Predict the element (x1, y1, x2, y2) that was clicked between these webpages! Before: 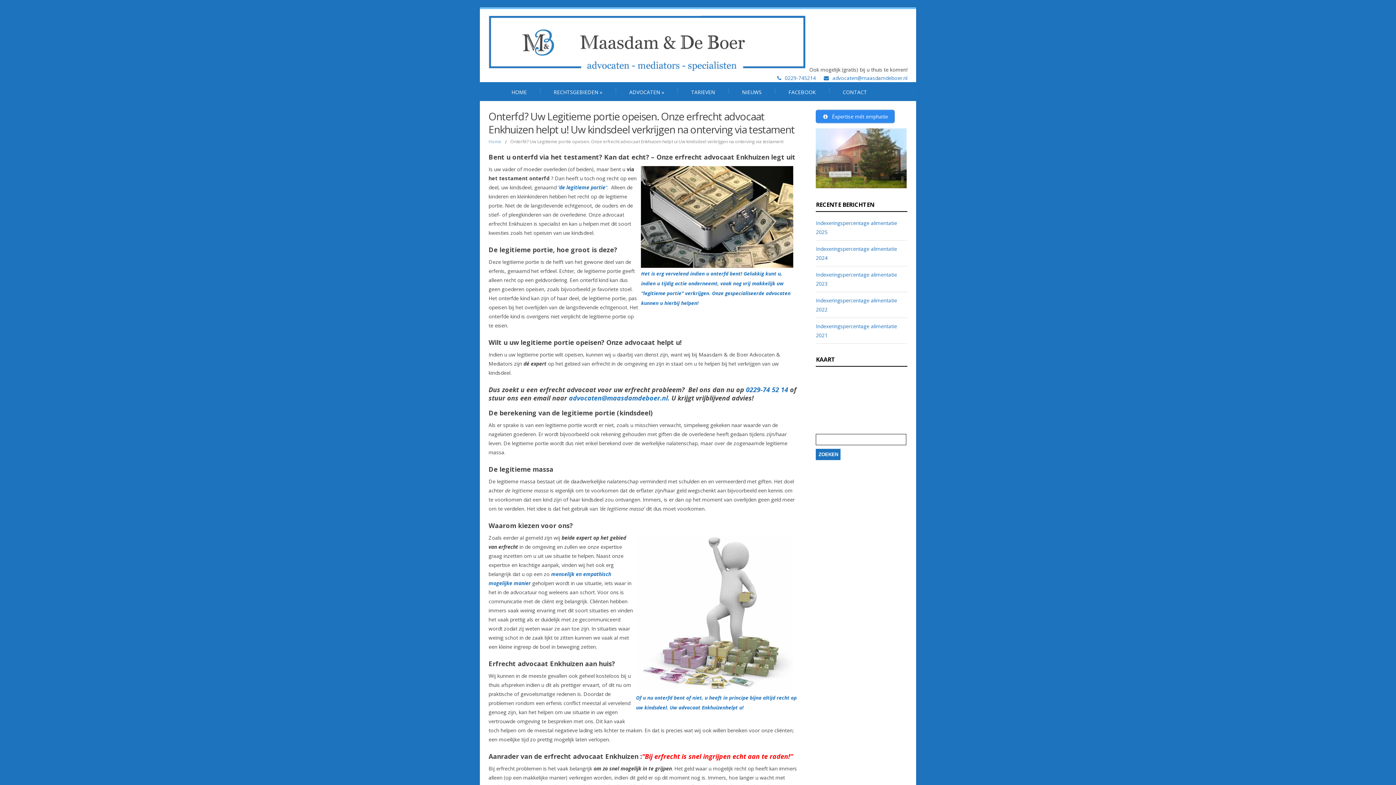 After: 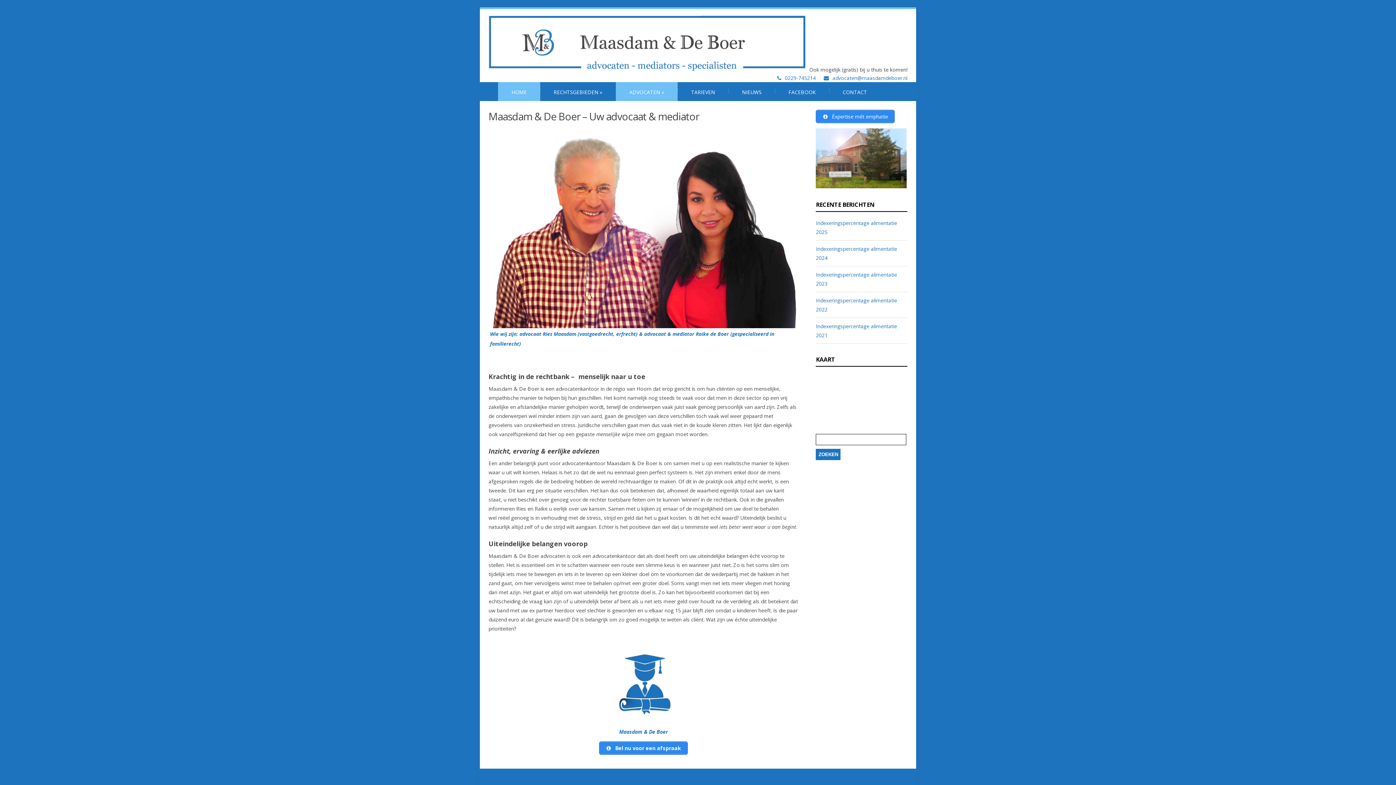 Action: label: Home bbox: (488, 138, 501, 144)